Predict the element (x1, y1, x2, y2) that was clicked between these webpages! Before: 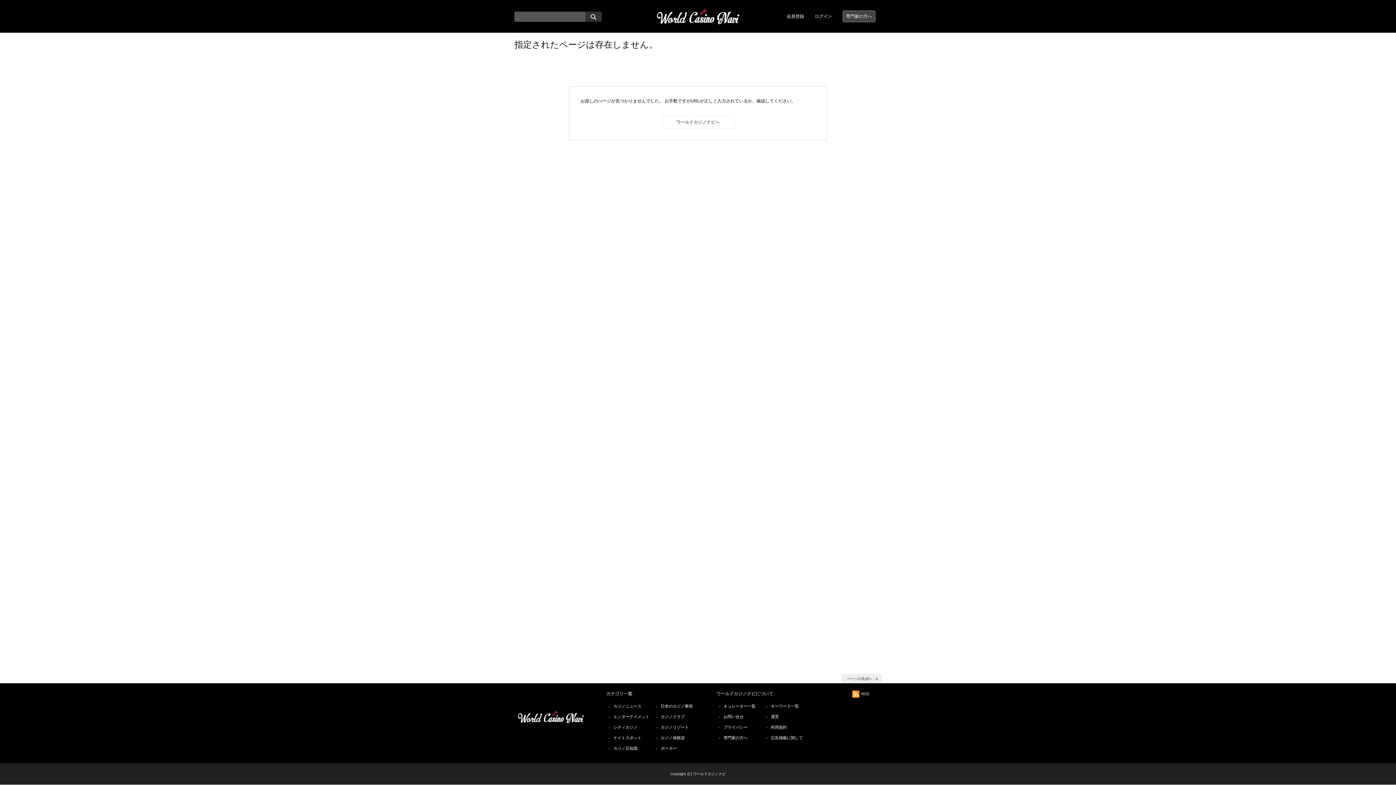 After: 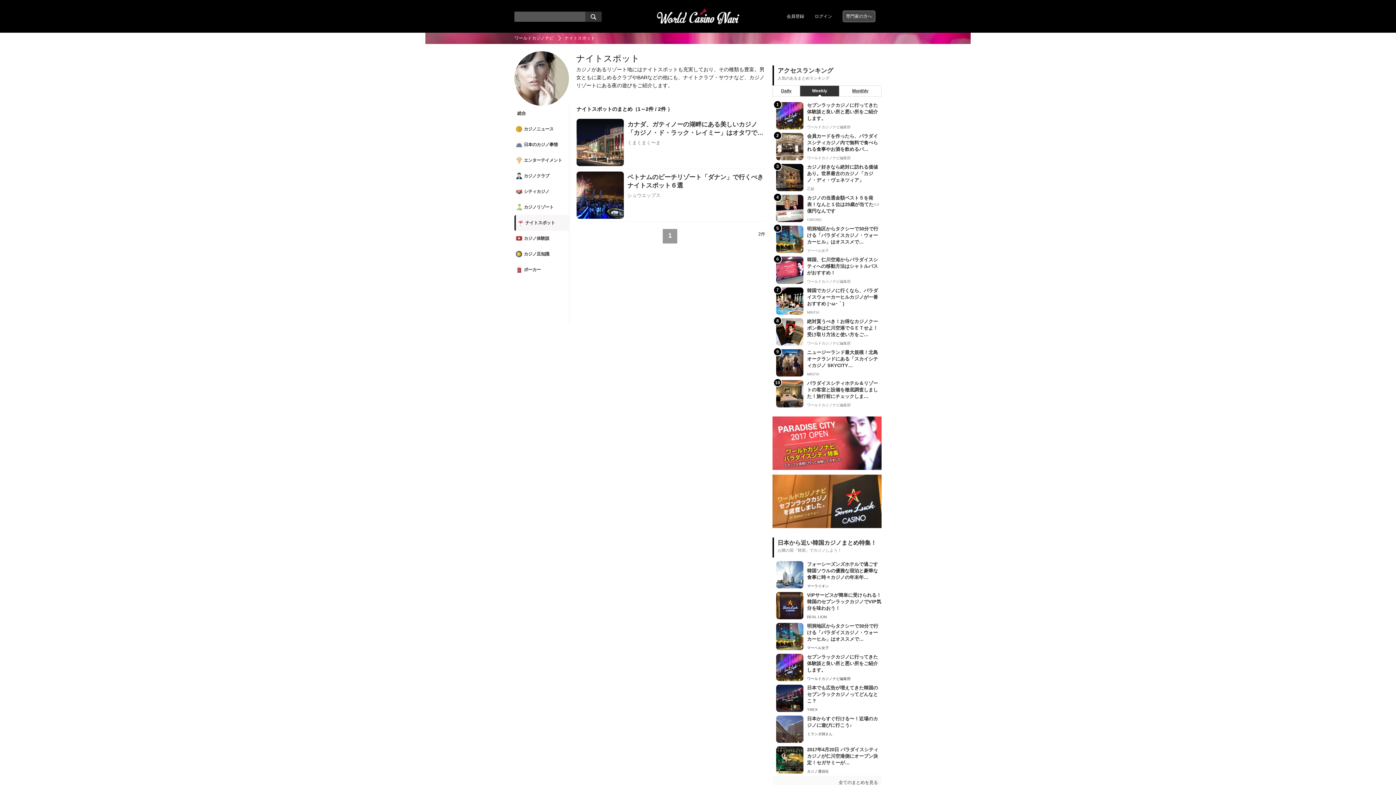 Action: bbox: (613, 736, 641, 740) label: ナイトスポット